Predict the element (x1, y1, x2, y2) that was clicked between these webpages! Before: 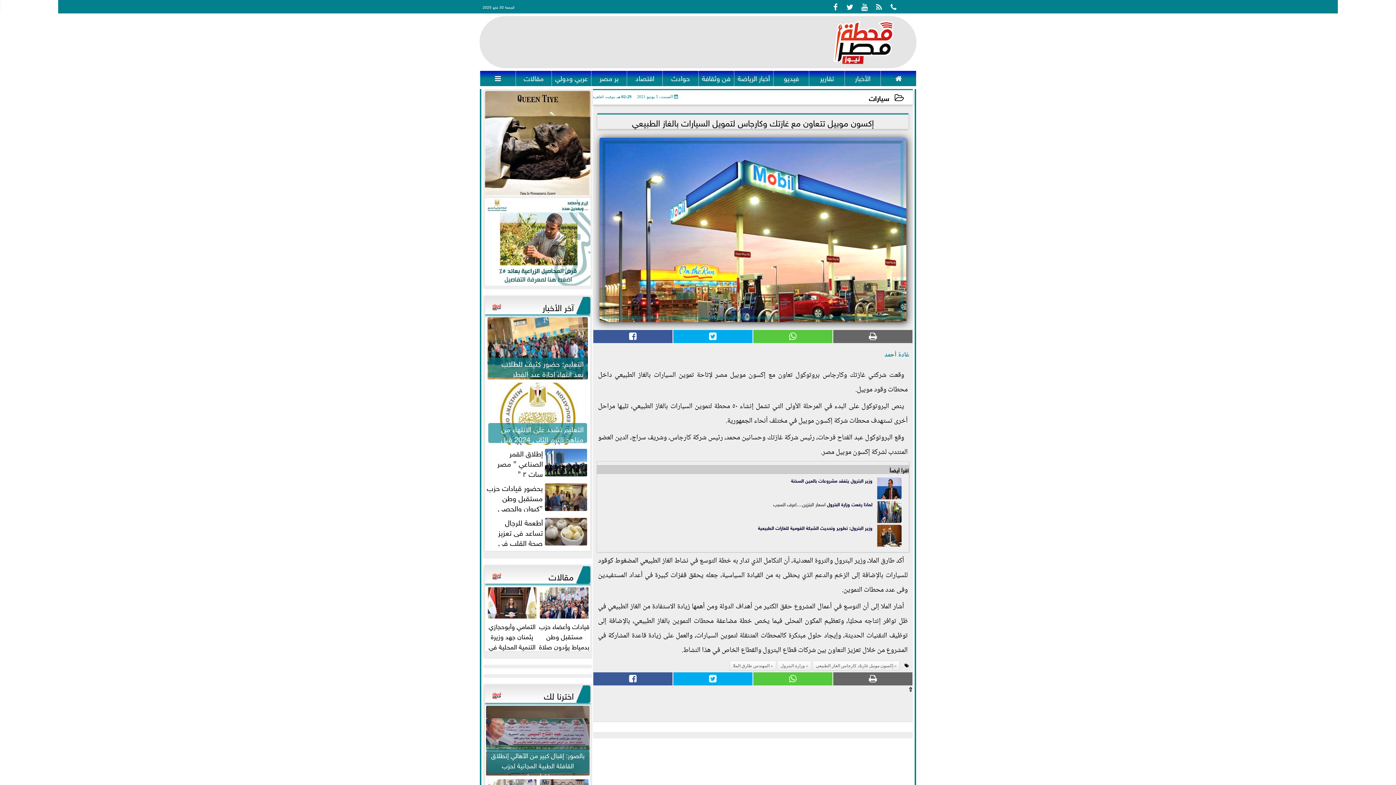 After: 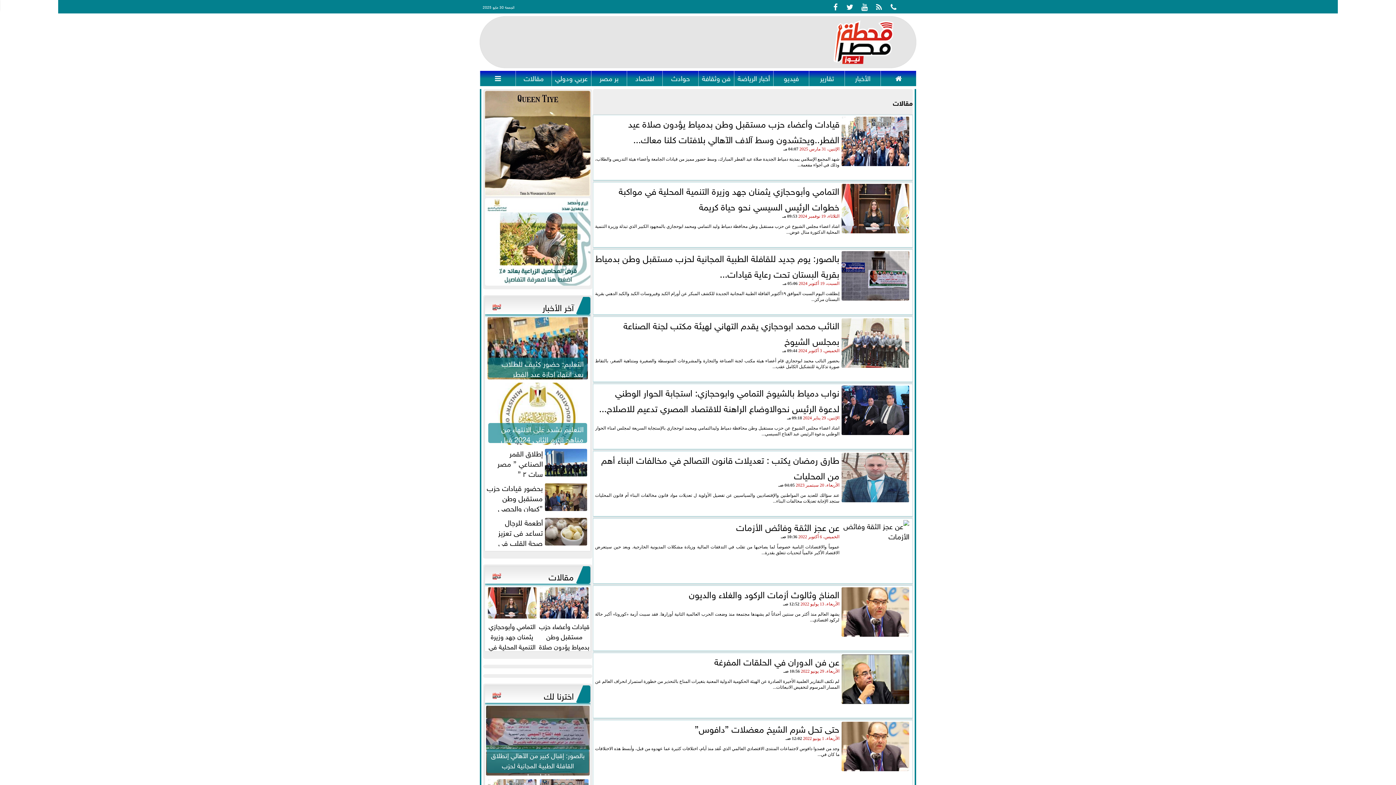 Action: label: مقالات bbox: (490, 569, 584, 582)